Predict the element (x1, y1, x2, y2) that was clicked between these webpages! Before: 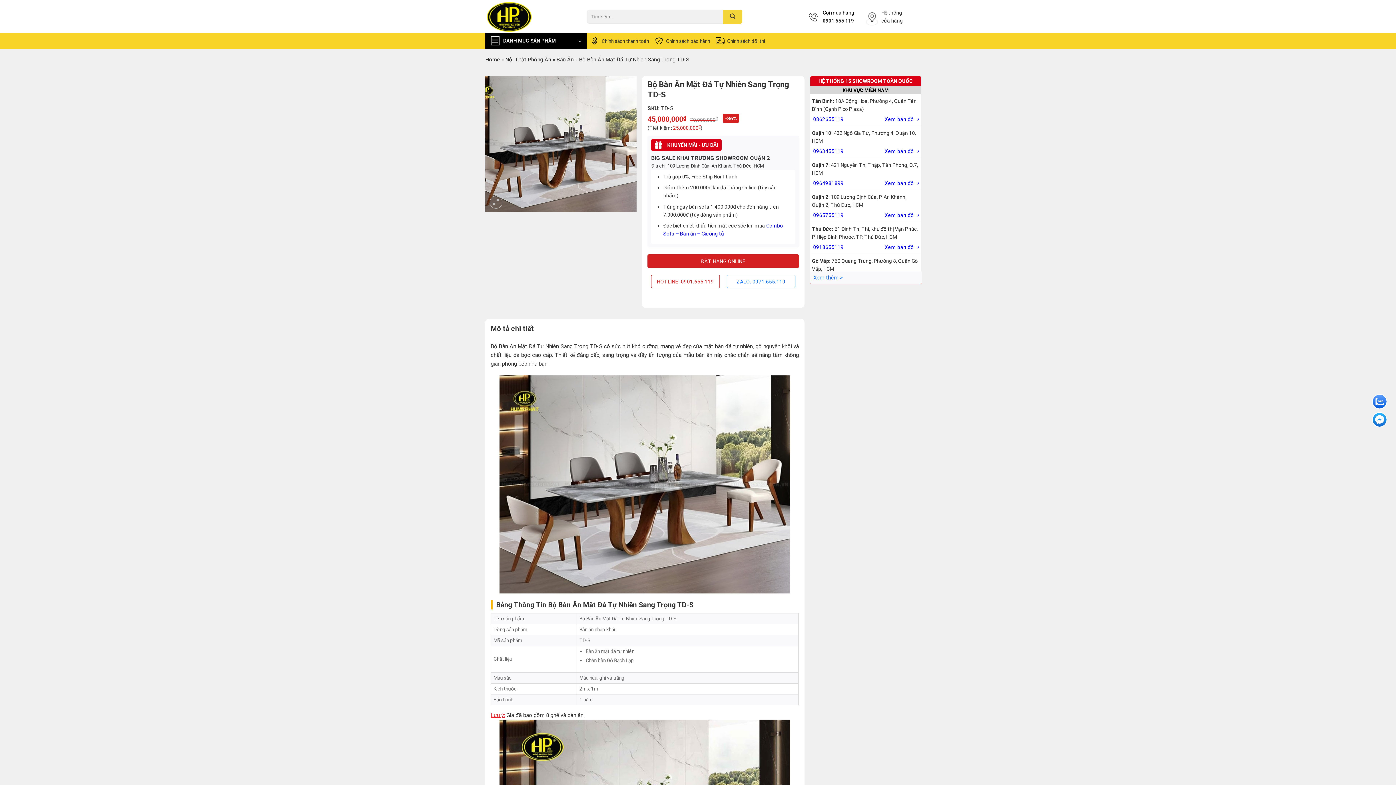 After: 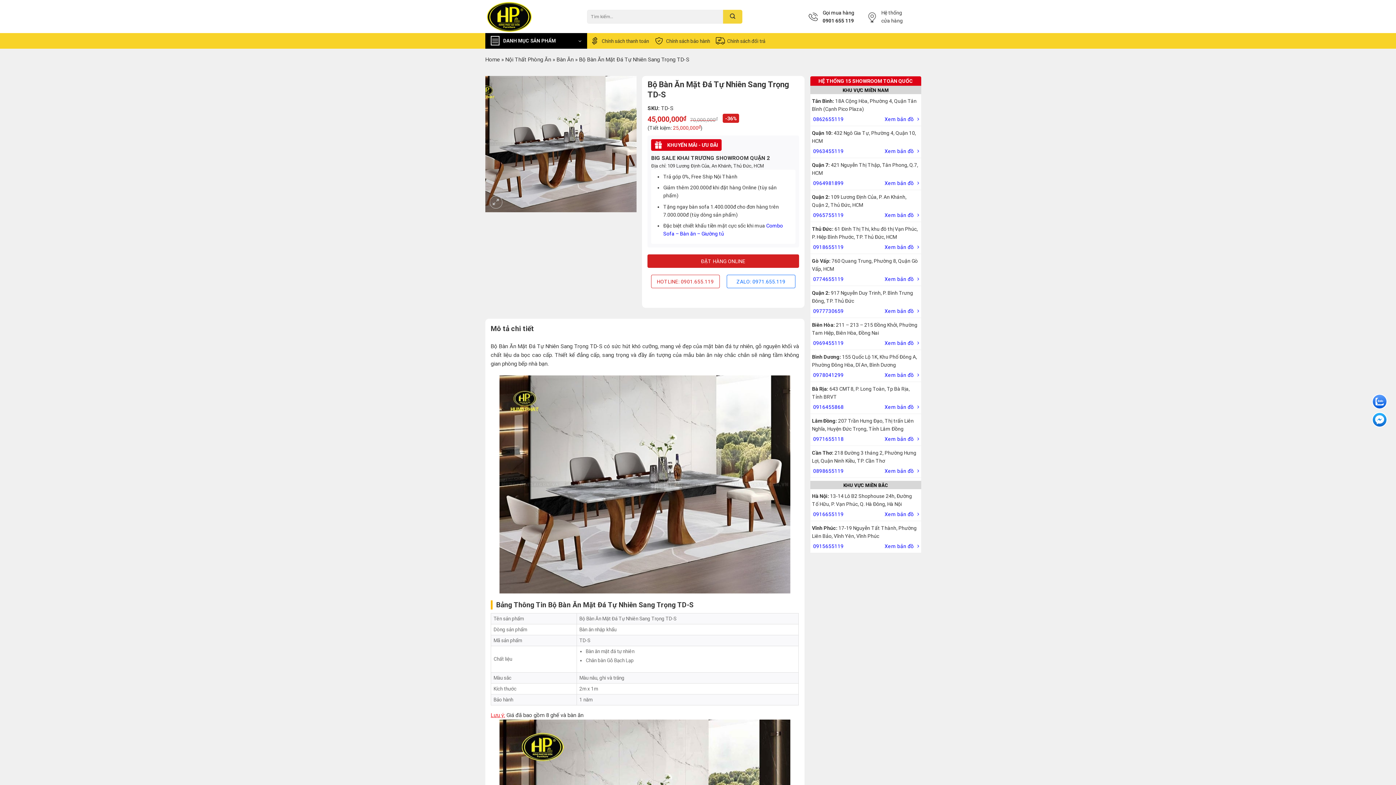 Action: bbox: (883, 177, 919, 189) label: Xem bản đồ 